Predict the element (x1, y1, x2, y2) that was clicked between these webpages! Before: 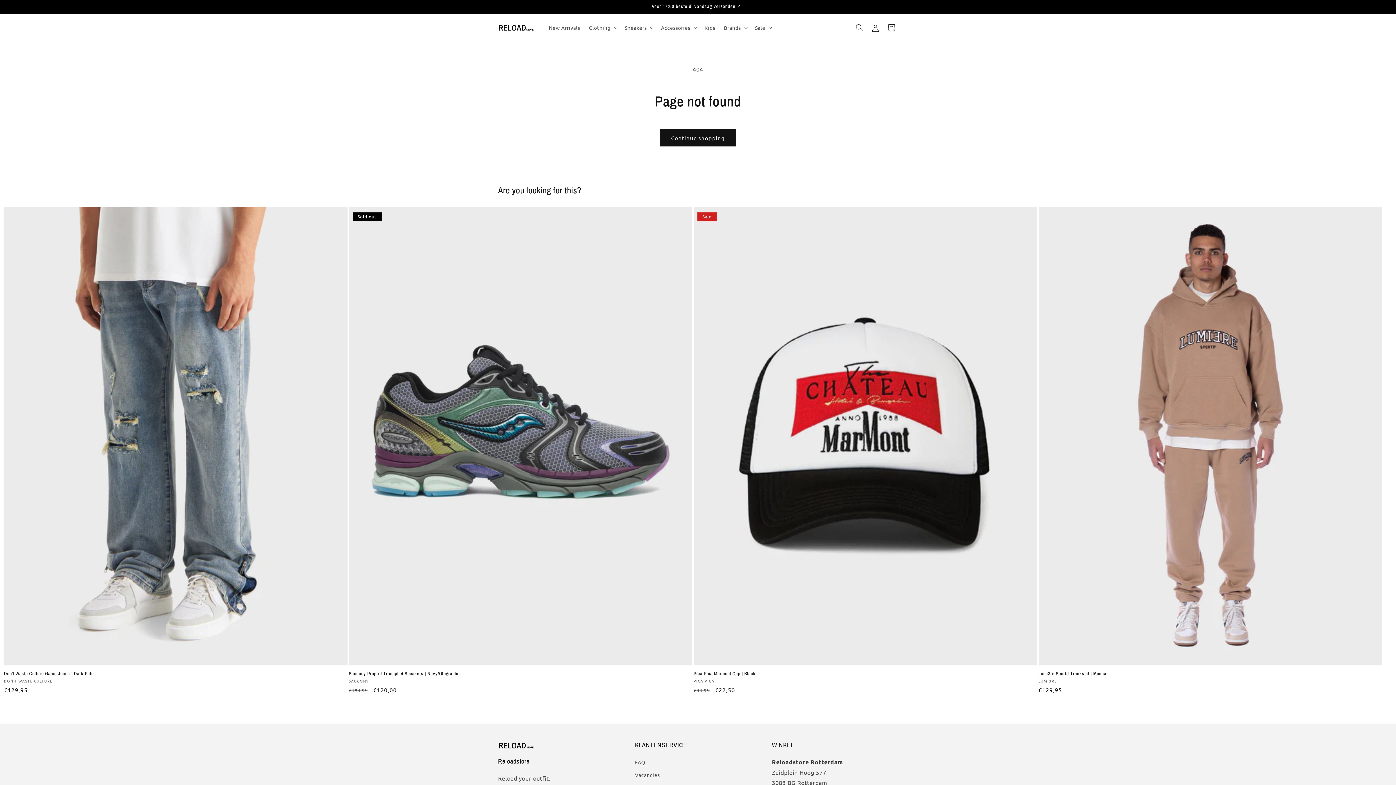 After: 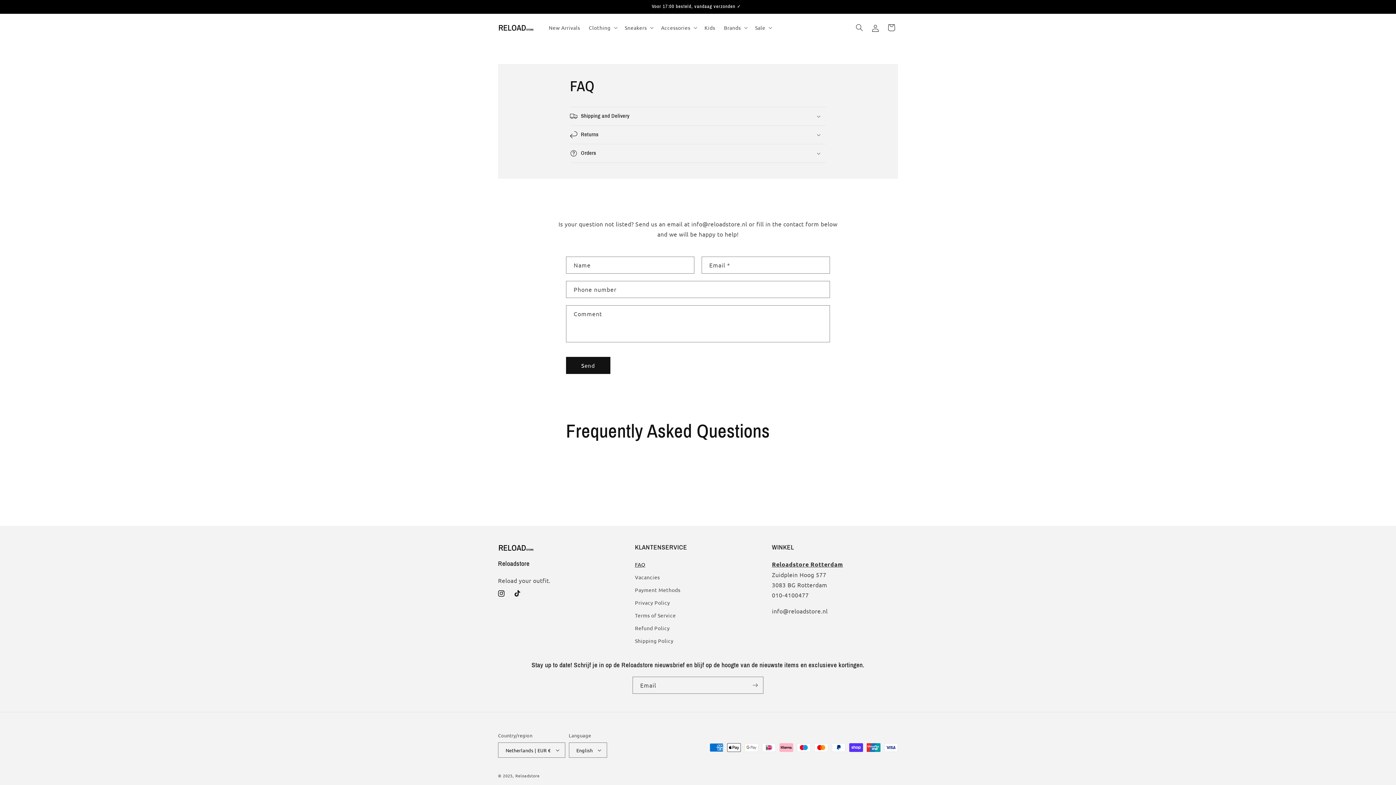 Action: bbox: (635, 758, 645, 769) label: FAQ